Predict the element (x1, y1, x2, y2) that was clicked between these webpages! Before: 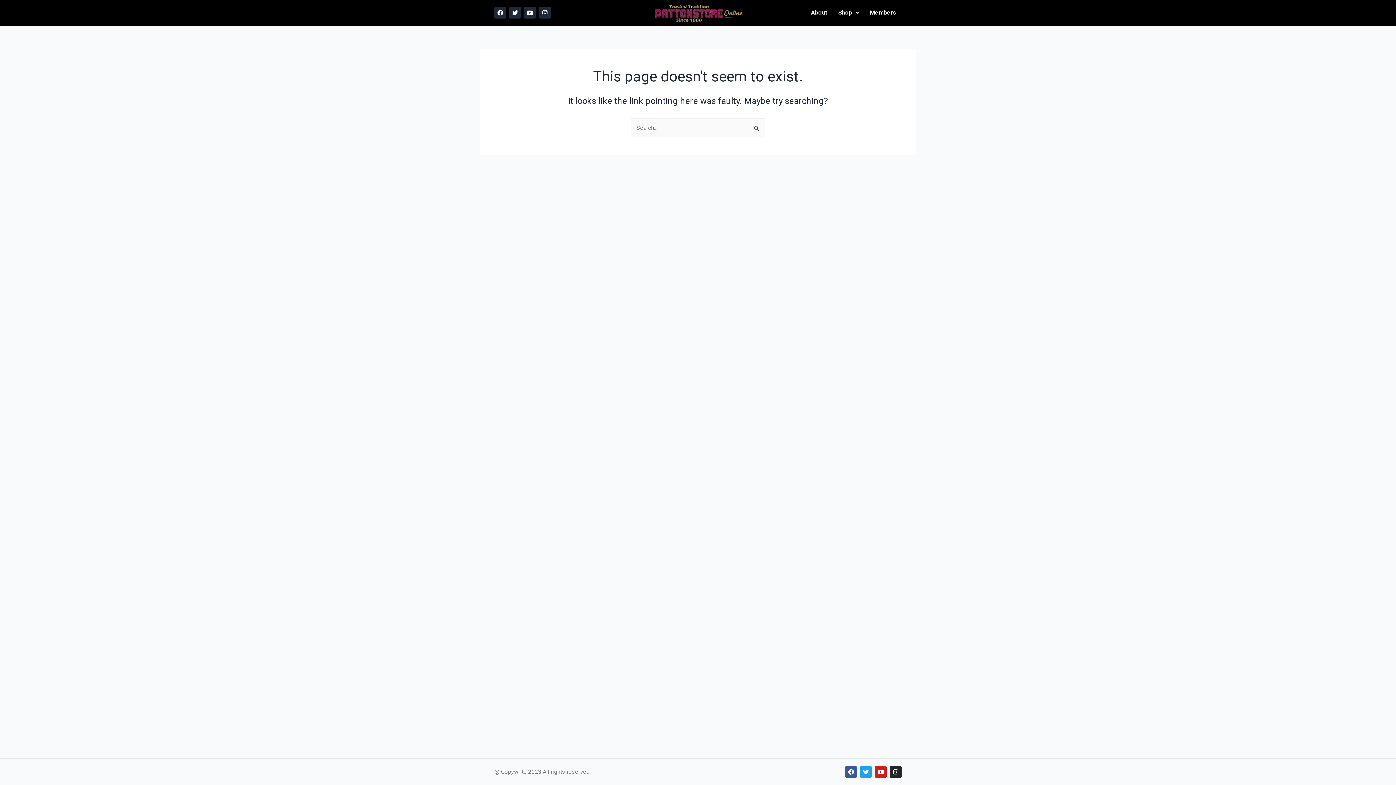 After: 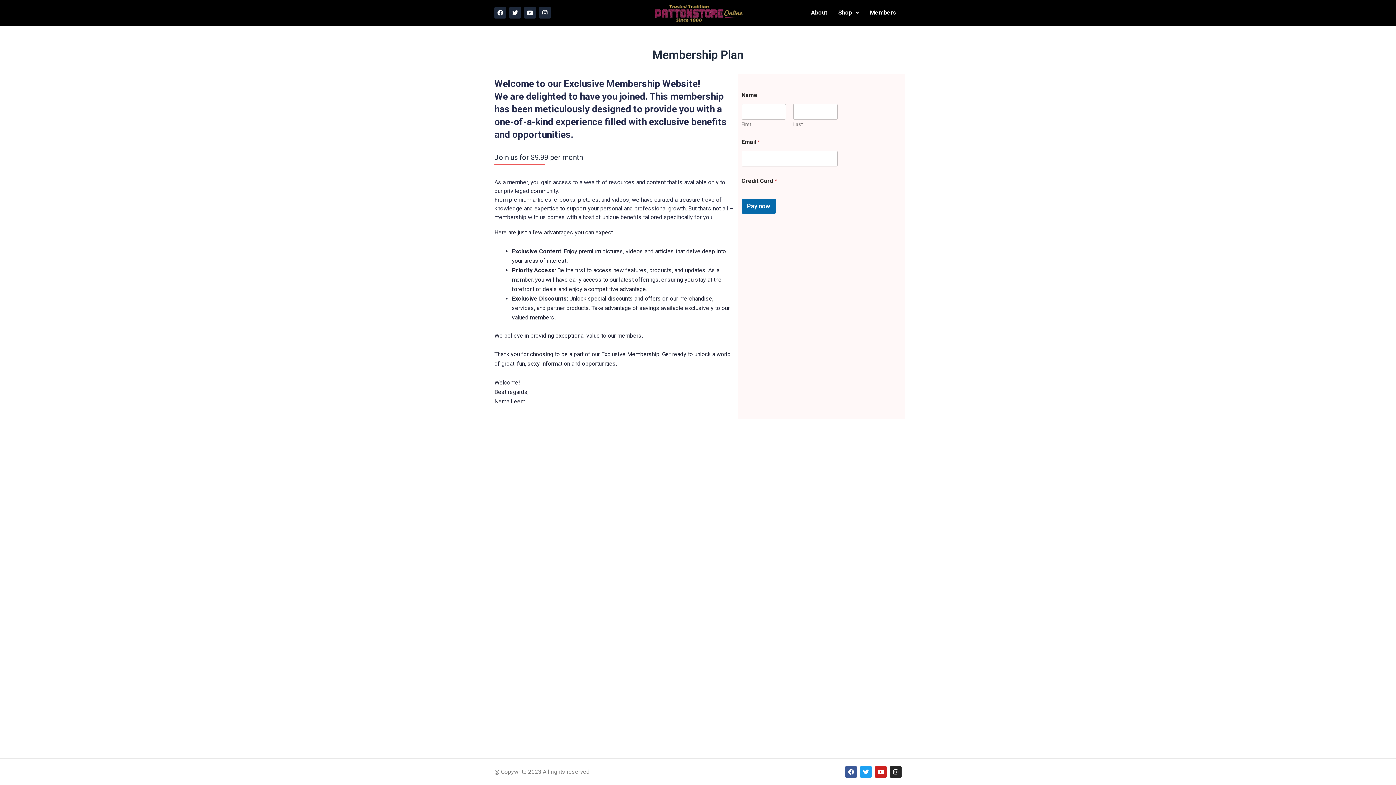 Action: bbox: (864, 6, 901, 19) label: Members